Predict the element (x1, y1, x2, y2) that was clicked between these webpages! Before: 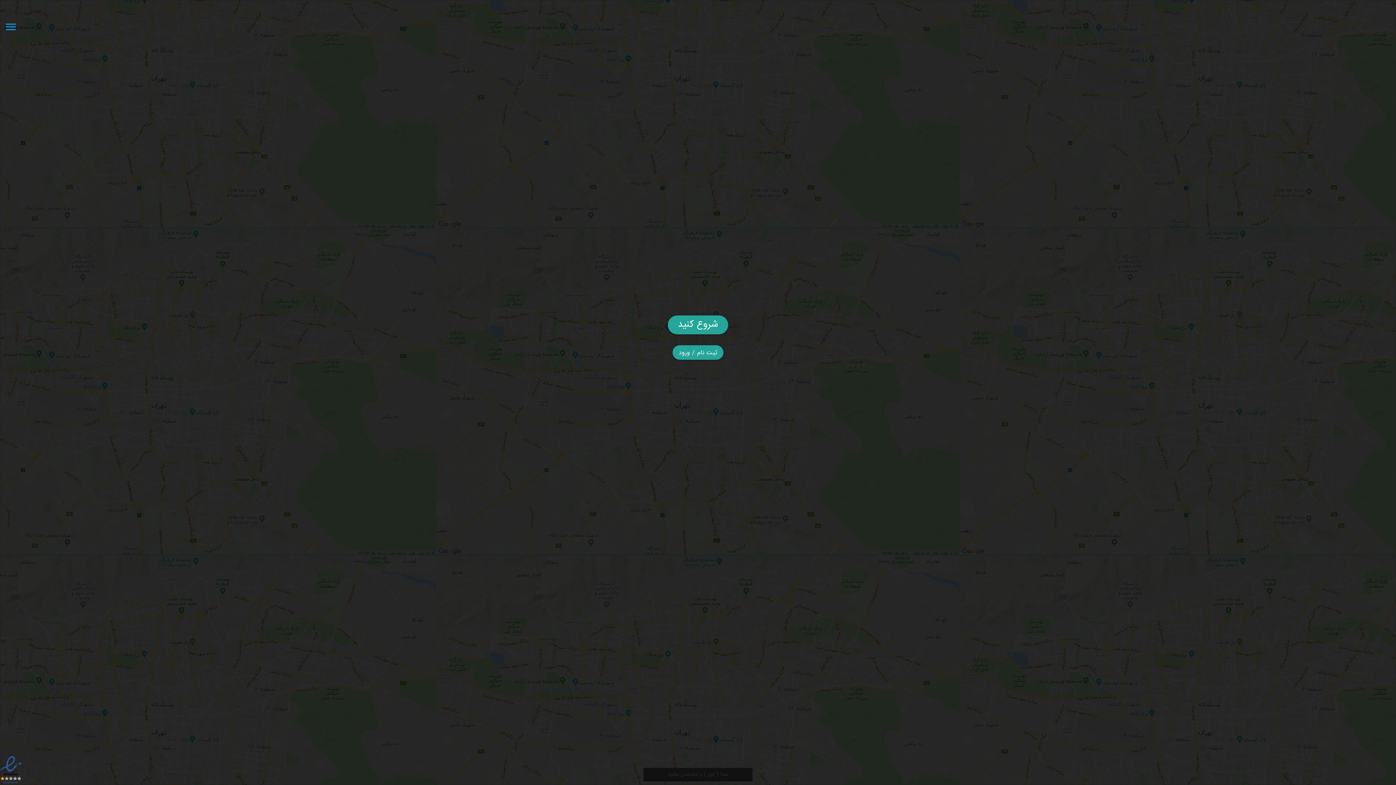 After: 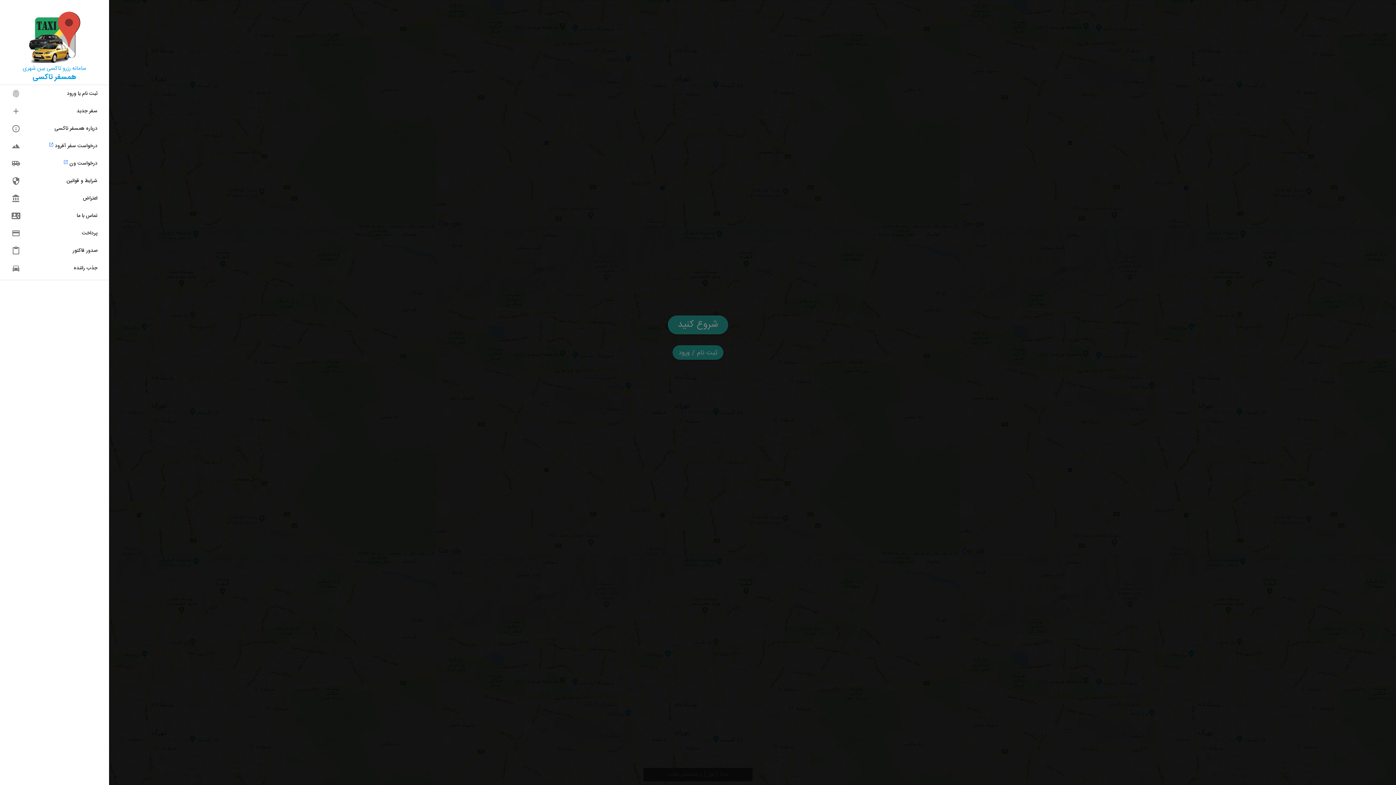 Action: bbox: (4, 20, 17, 33) label: menu